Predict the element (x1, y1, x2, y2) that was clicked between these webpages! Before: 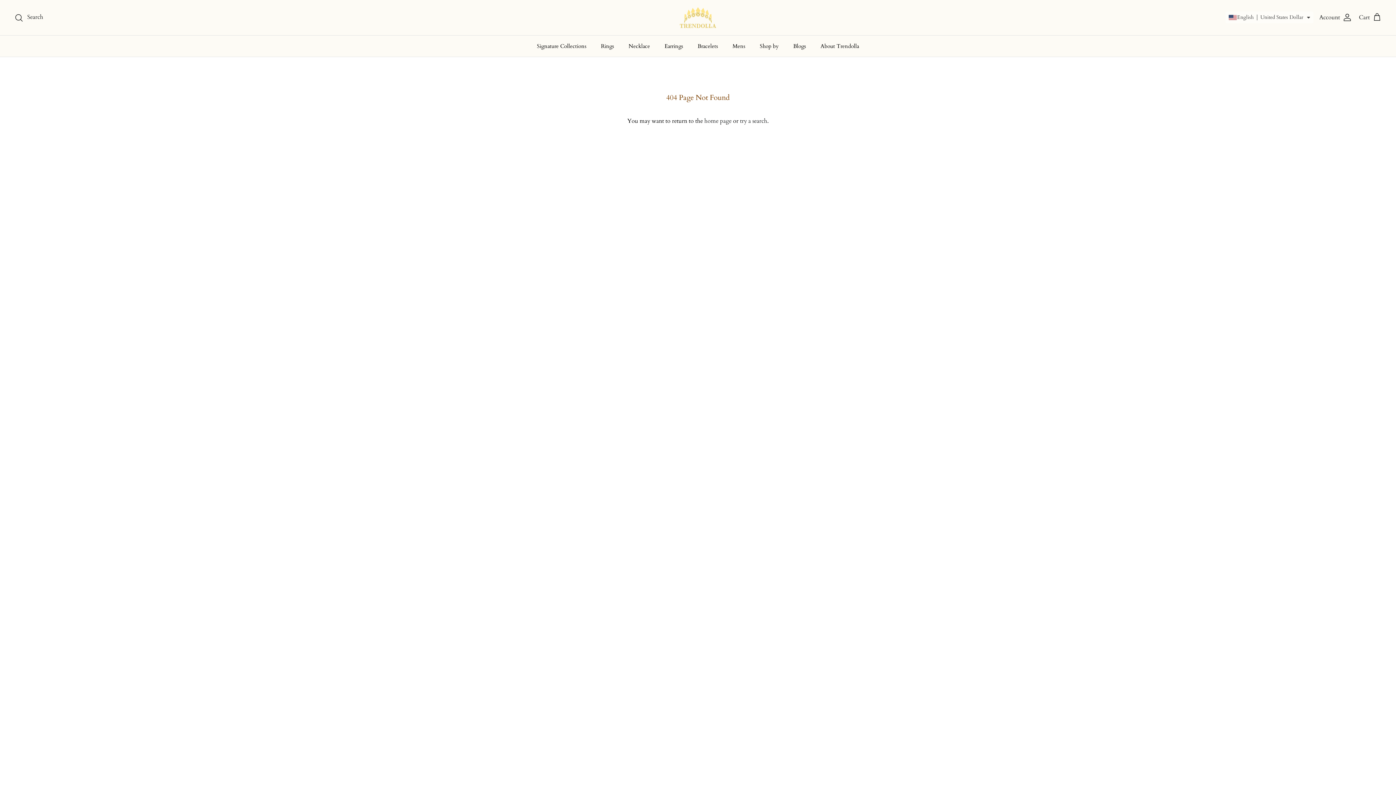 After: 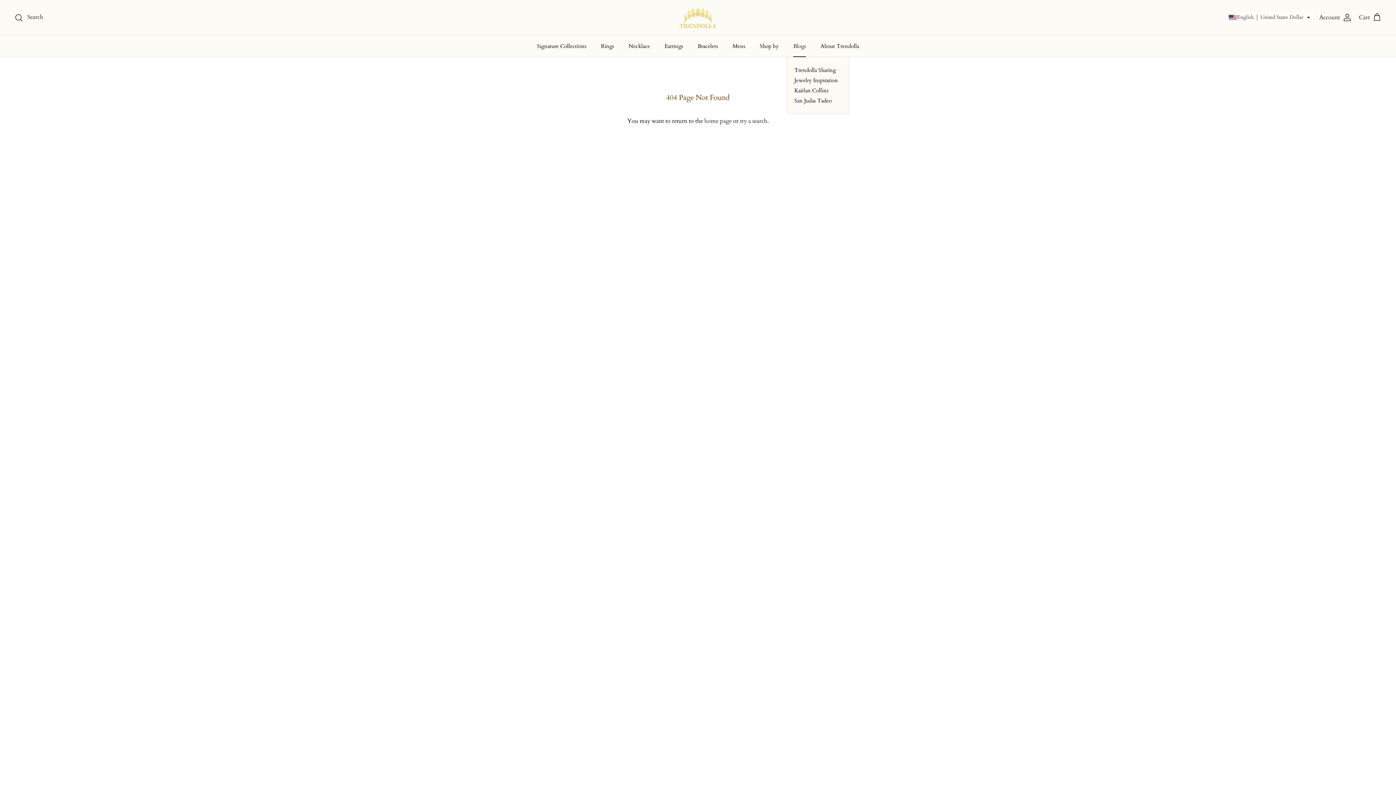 Action: bbox: (786, 35, 812, 56) label: Blogs